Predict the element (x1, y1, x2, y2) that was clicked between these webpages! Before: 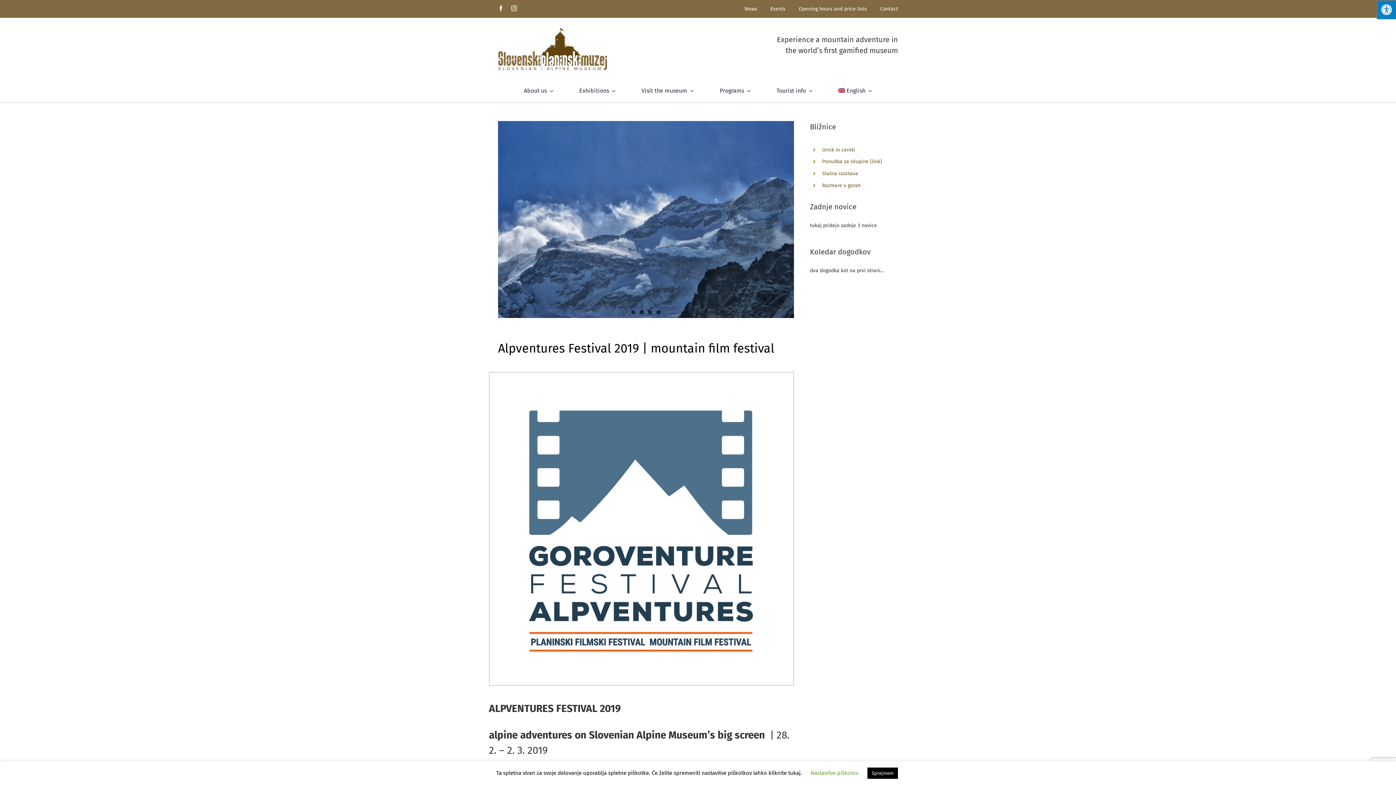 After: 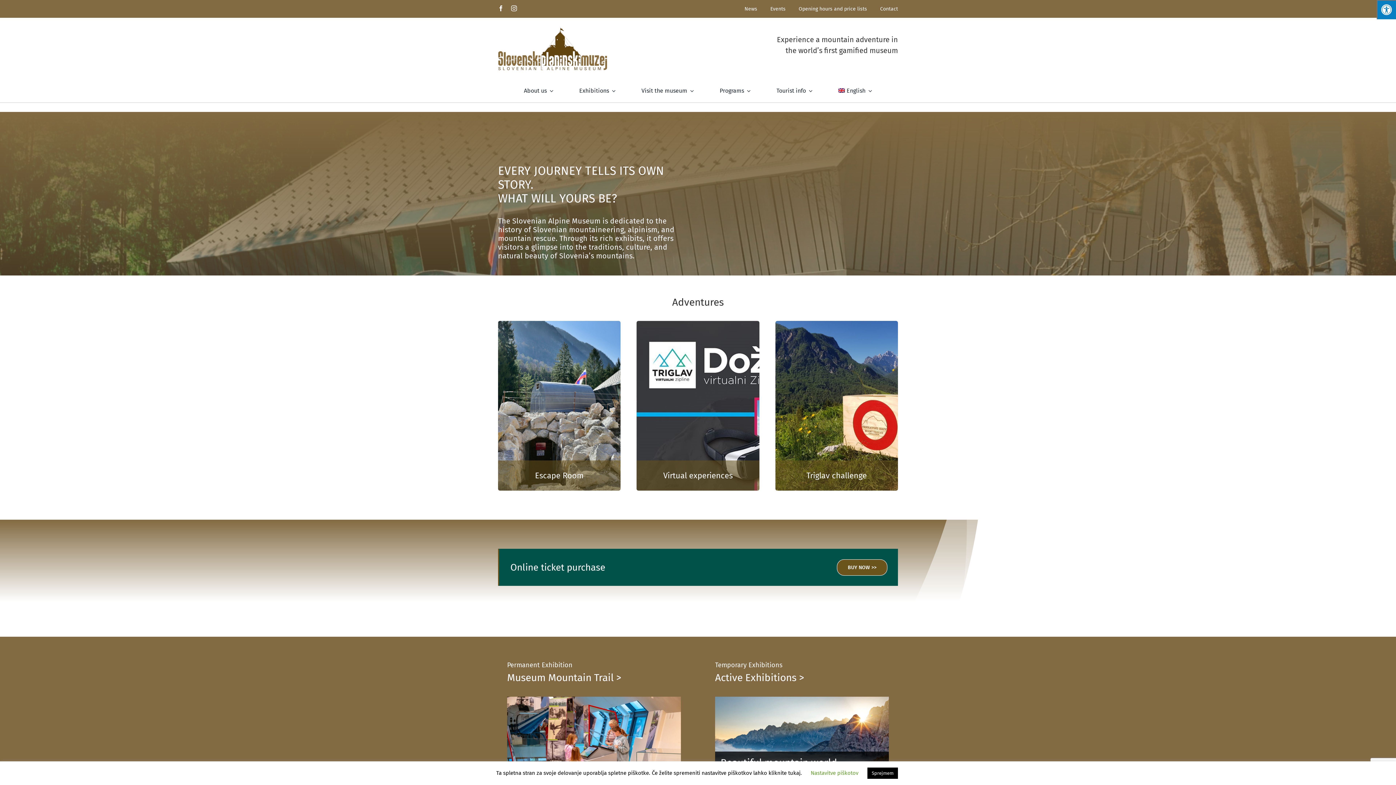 Action: label: SlovenskiPlaninskiMuzej-logotip-600 bbox: (498, 26, 607, 32)